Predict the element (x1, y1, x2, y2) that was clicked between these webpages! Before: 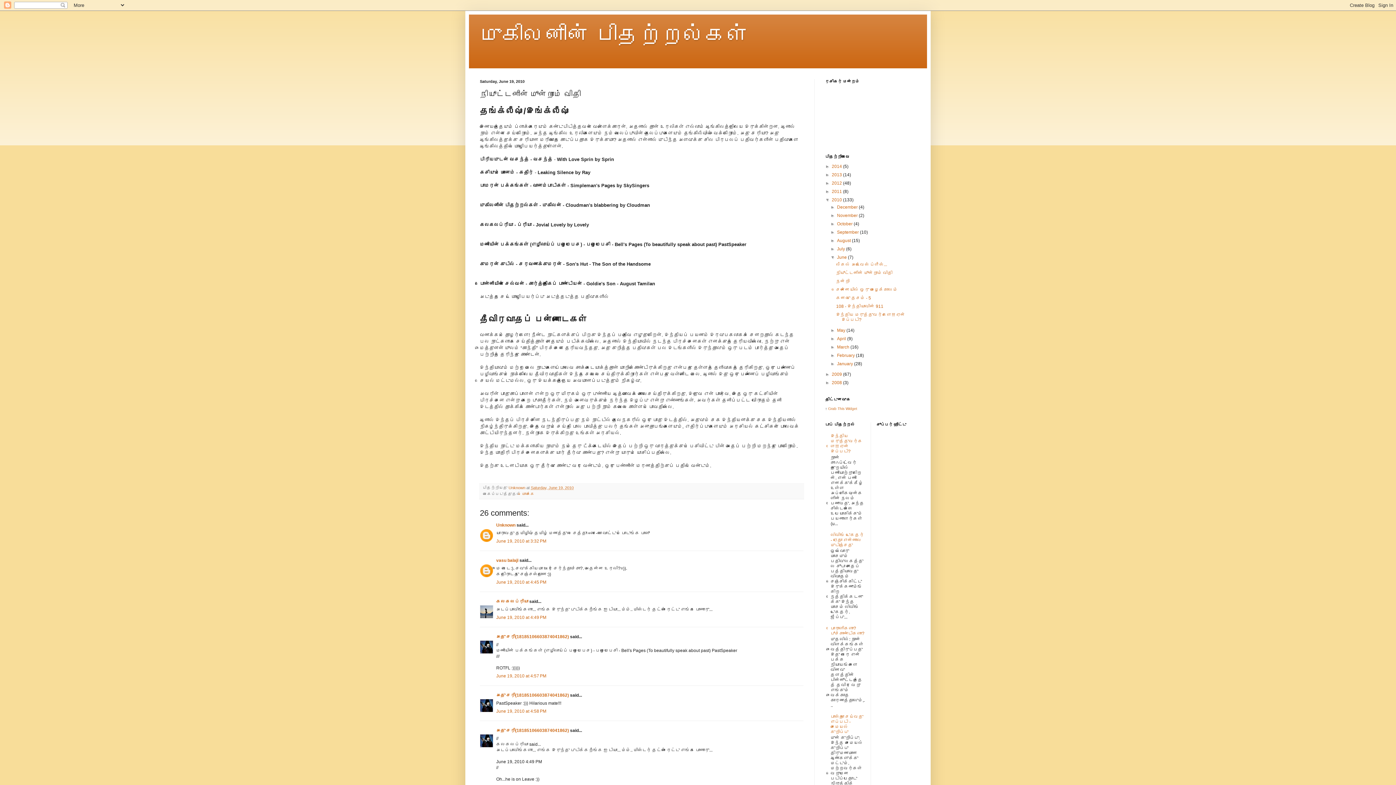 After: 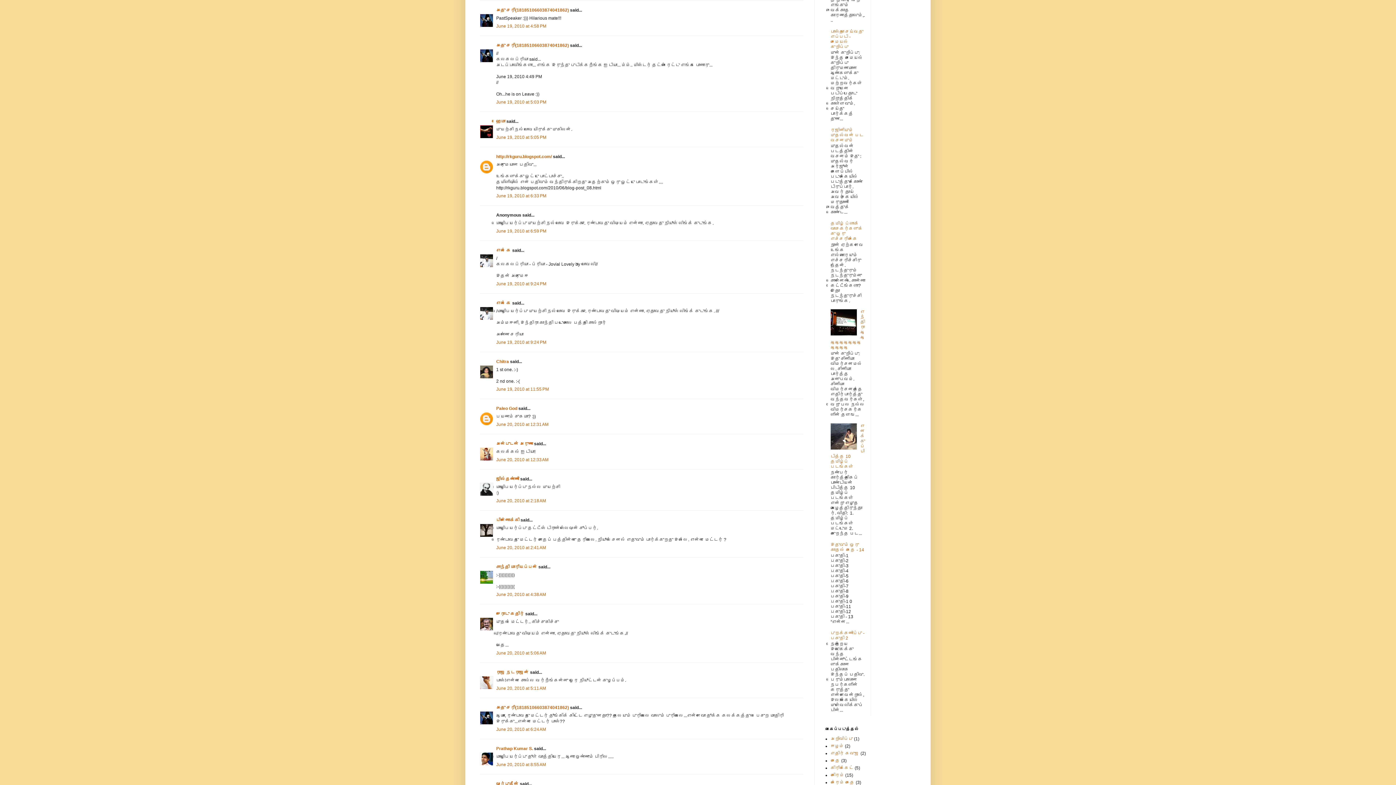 Action: label: June 19, 2010 at 4:58 PM bbox: (496, 708, 546, 714)